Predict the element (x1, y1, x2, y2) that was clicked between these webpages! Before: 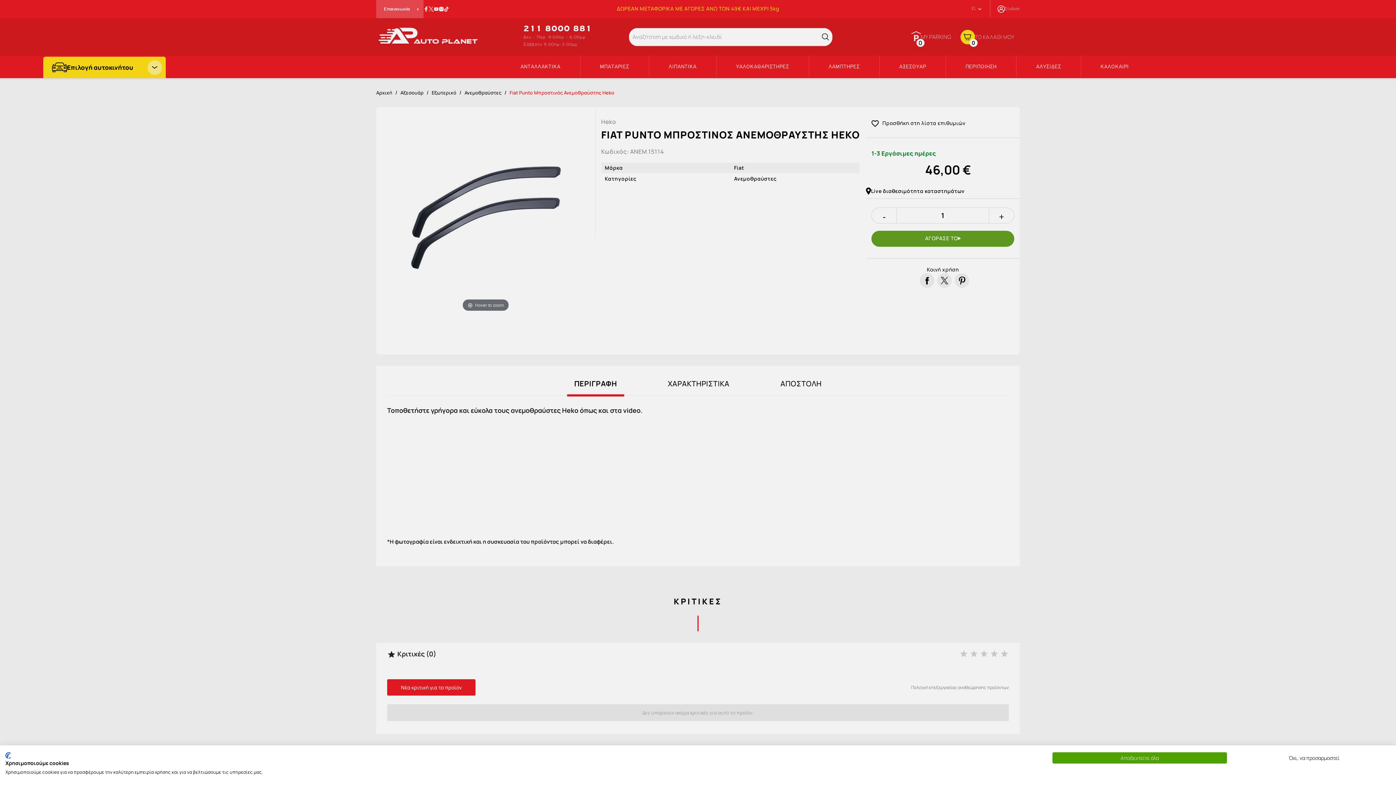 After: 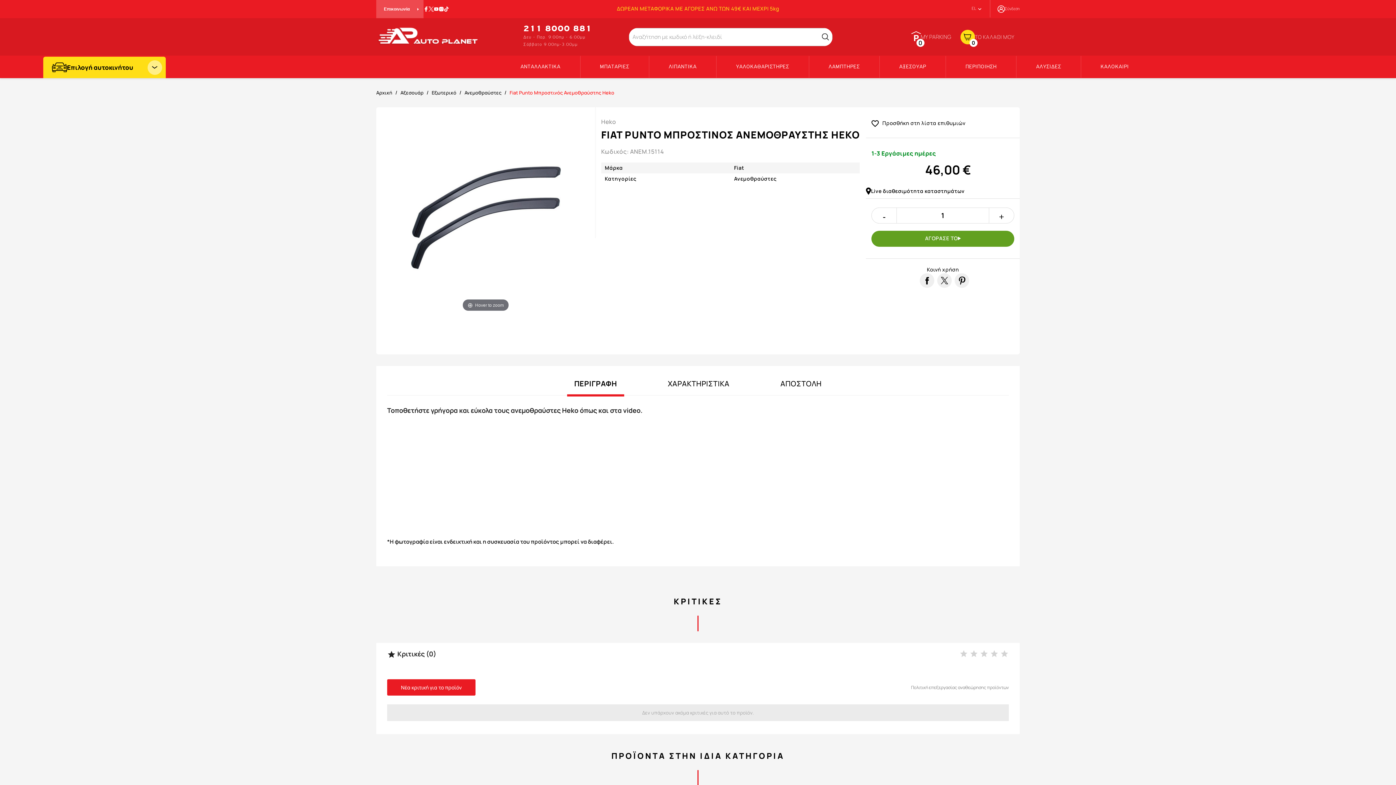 Action: label: Αποδοχή όλων των cookies bbox: (1052, 752, 1227, 764)